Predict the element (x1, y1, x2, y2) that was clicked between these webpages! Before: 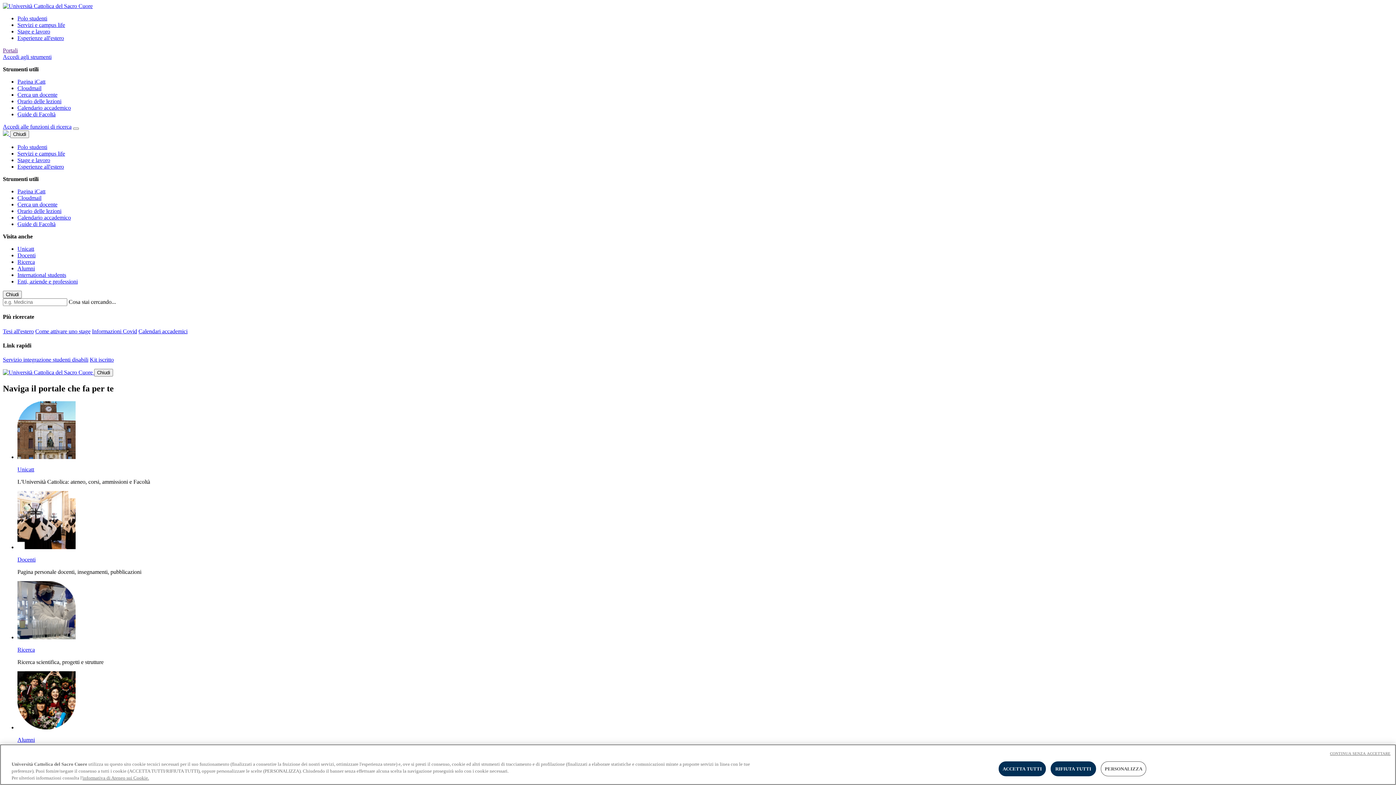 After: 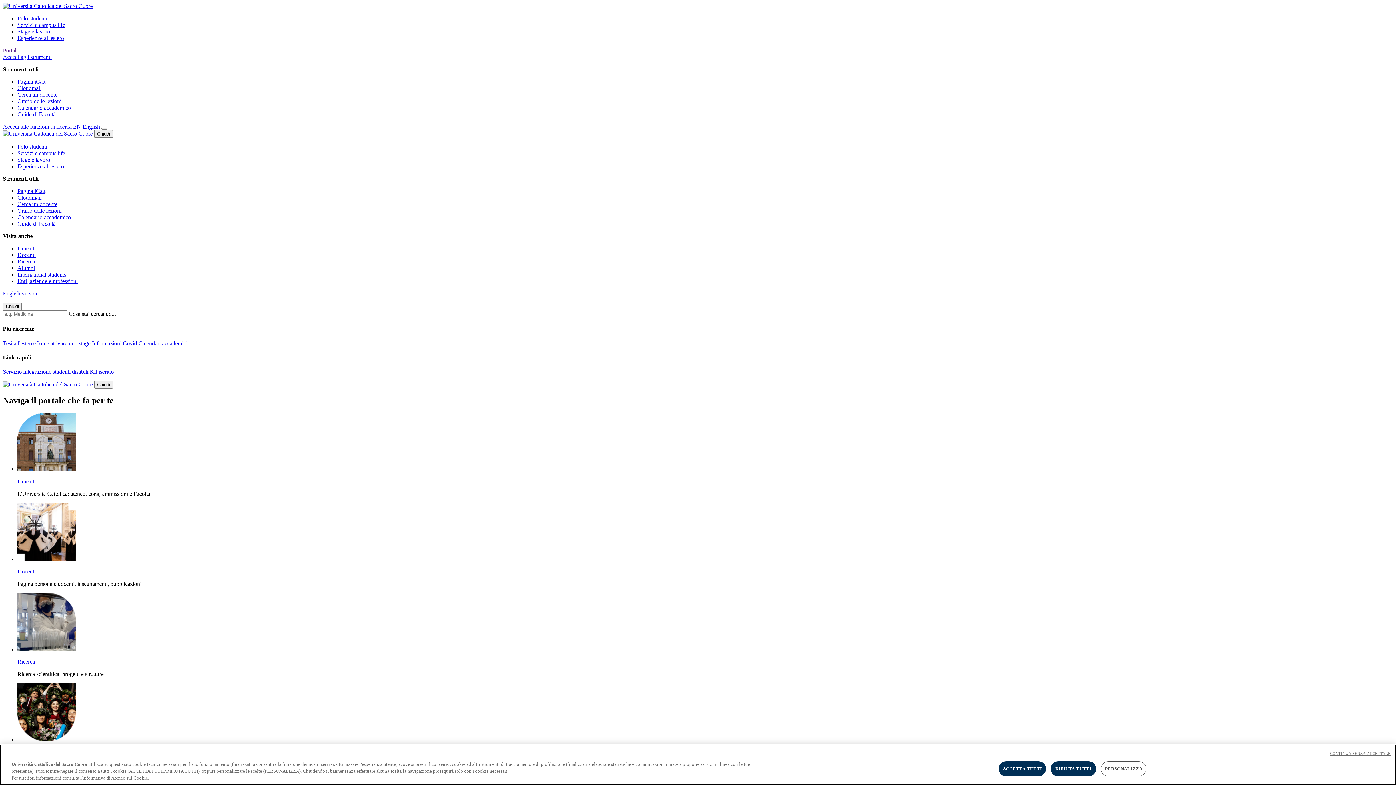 Action: label:   bbox: (2, 369, 94, 375)